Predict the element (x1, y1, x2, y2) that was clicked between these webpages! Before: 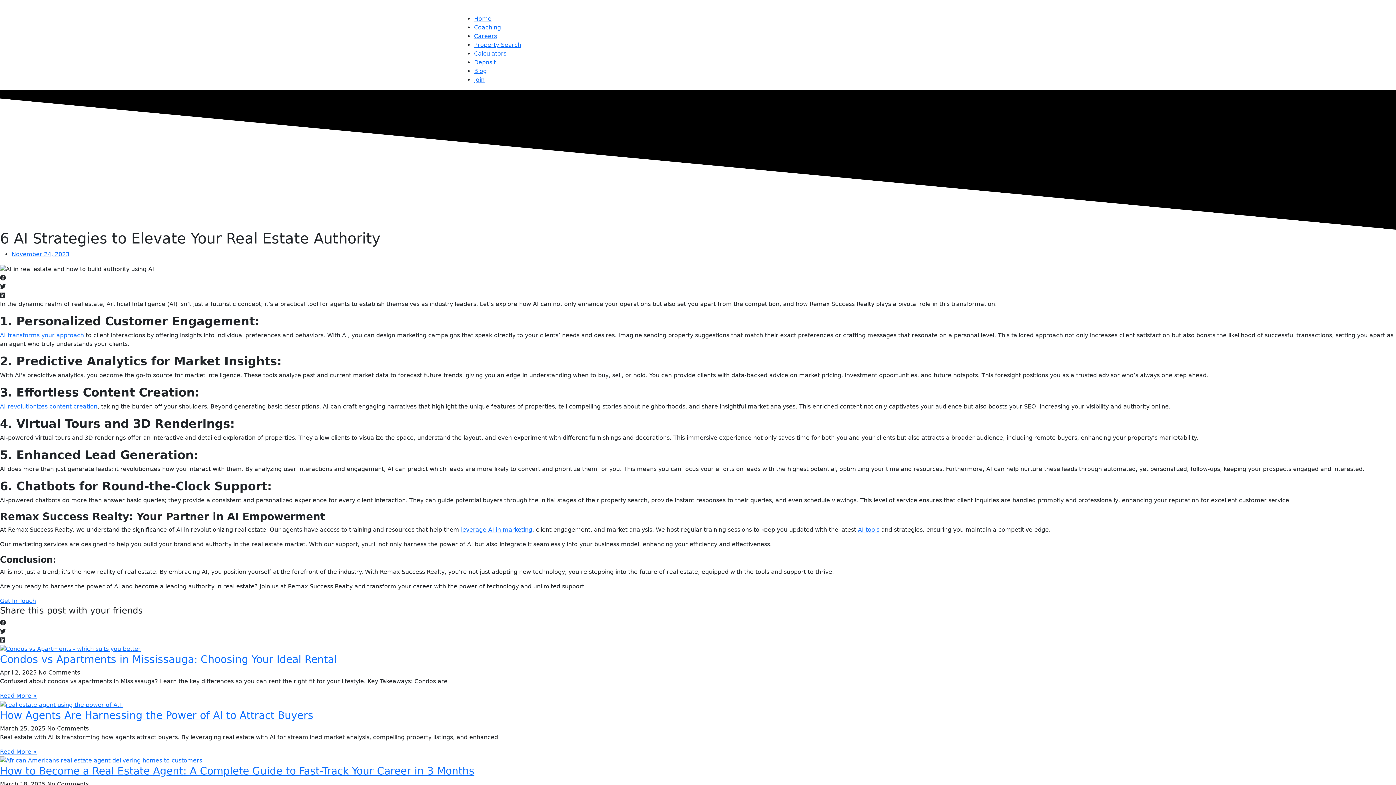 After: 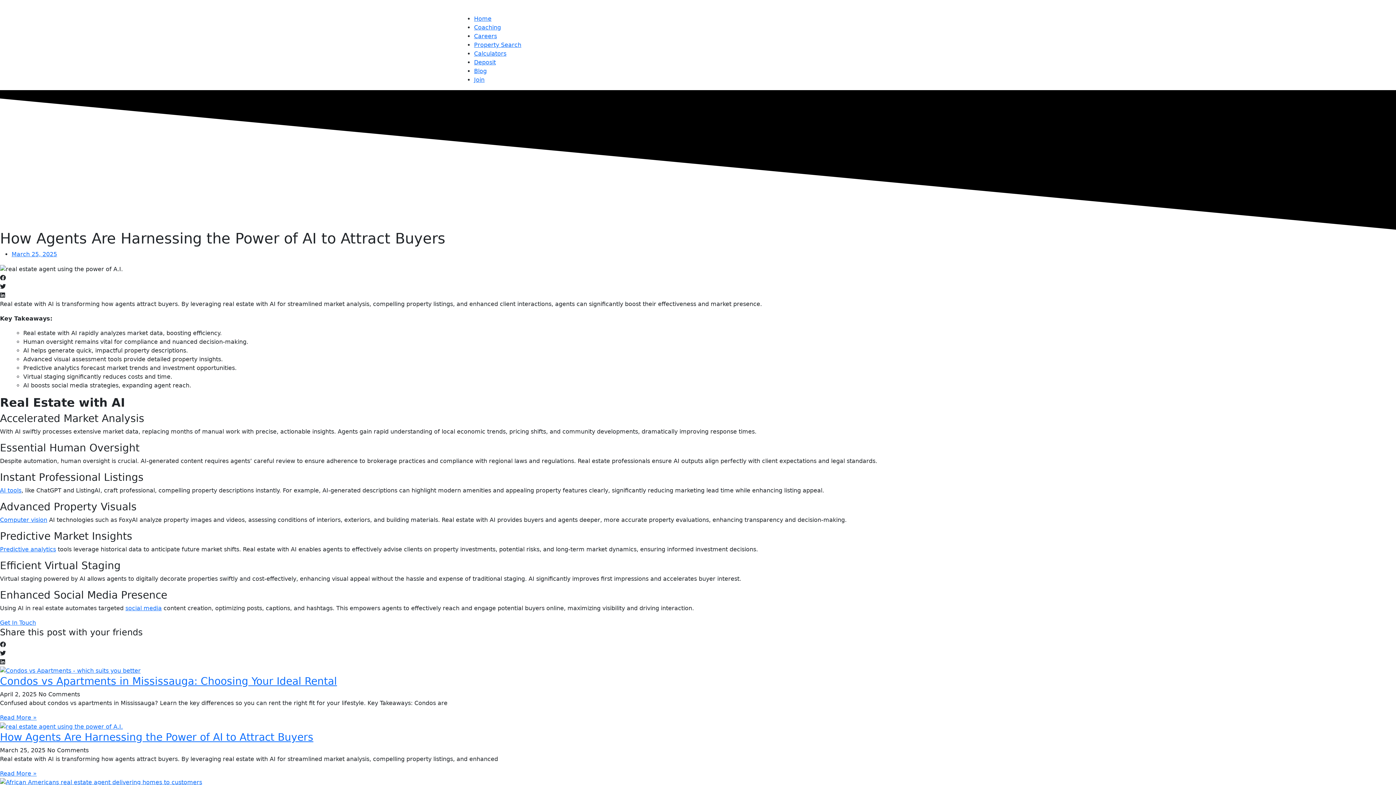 Action: label: Read more about How Agents Are Harnessing the Power of AI to Attract Buyers bbox: (0, 748, 36, 755)